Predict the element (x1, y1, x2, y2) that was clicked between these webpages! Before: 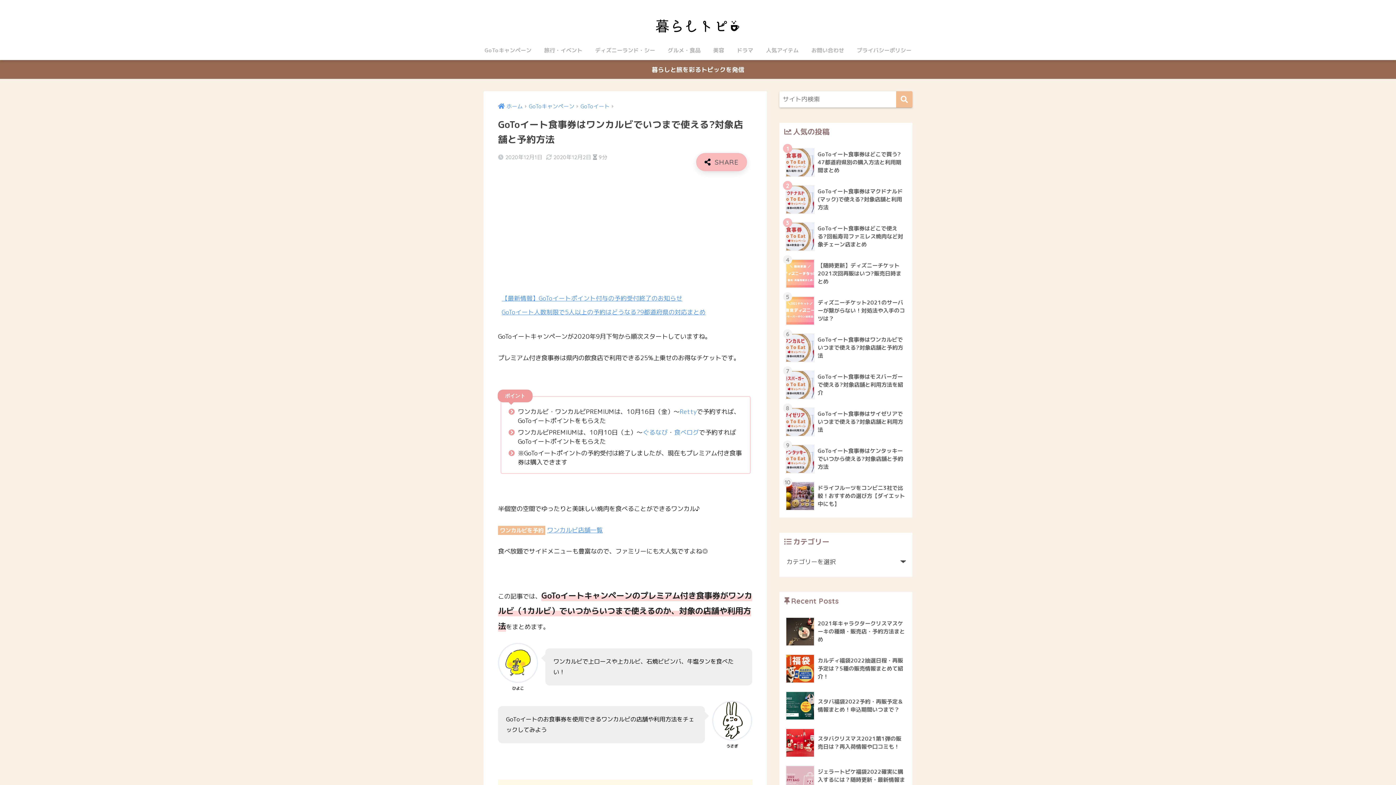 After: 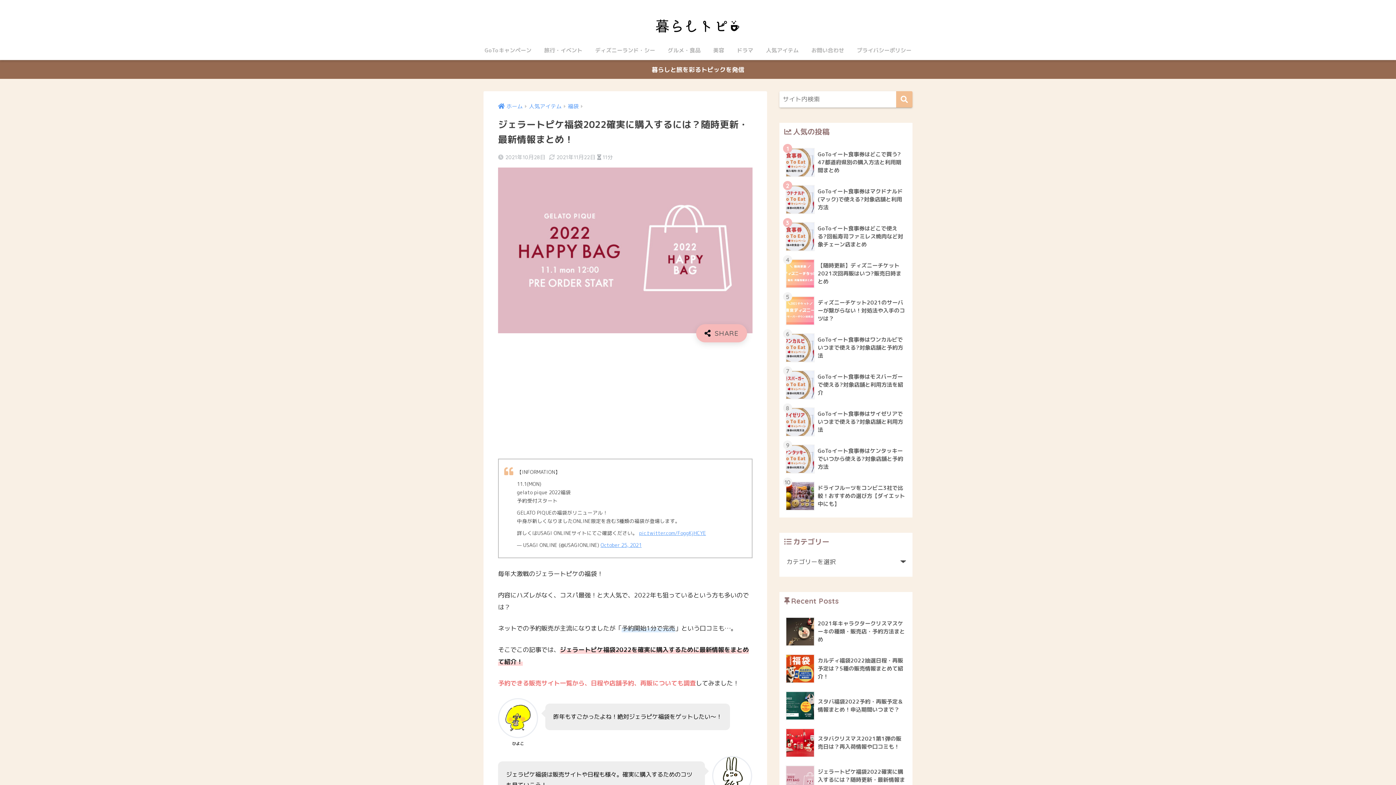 Action: bbox: (783, 761, 908, 798) label: 	ジェラートピケ福袋2022確実に購入するには？随時更新・最新情報まとめ！